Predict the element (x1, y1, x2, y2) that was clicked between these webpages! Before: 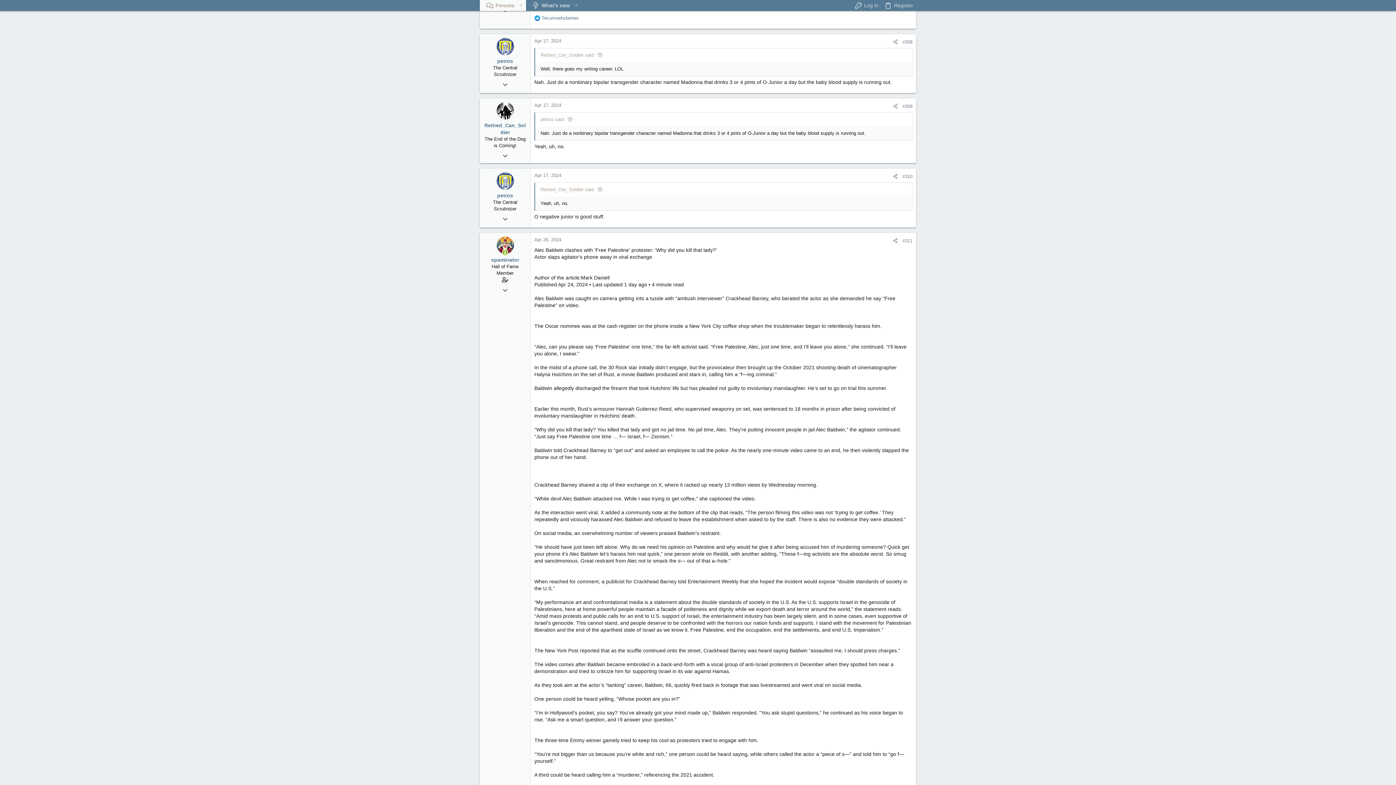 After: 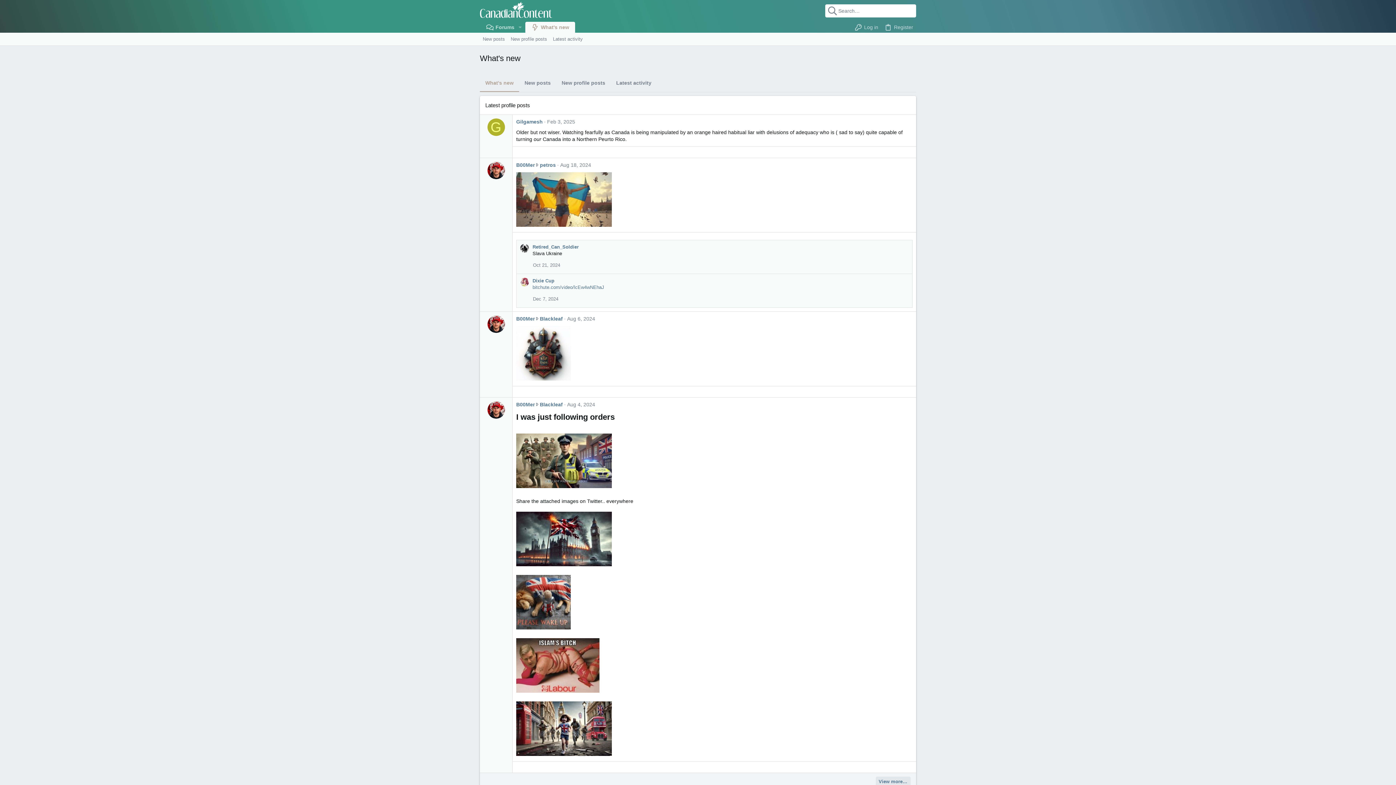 Action: label: What's new bbox: (526, 0, 571, 11)